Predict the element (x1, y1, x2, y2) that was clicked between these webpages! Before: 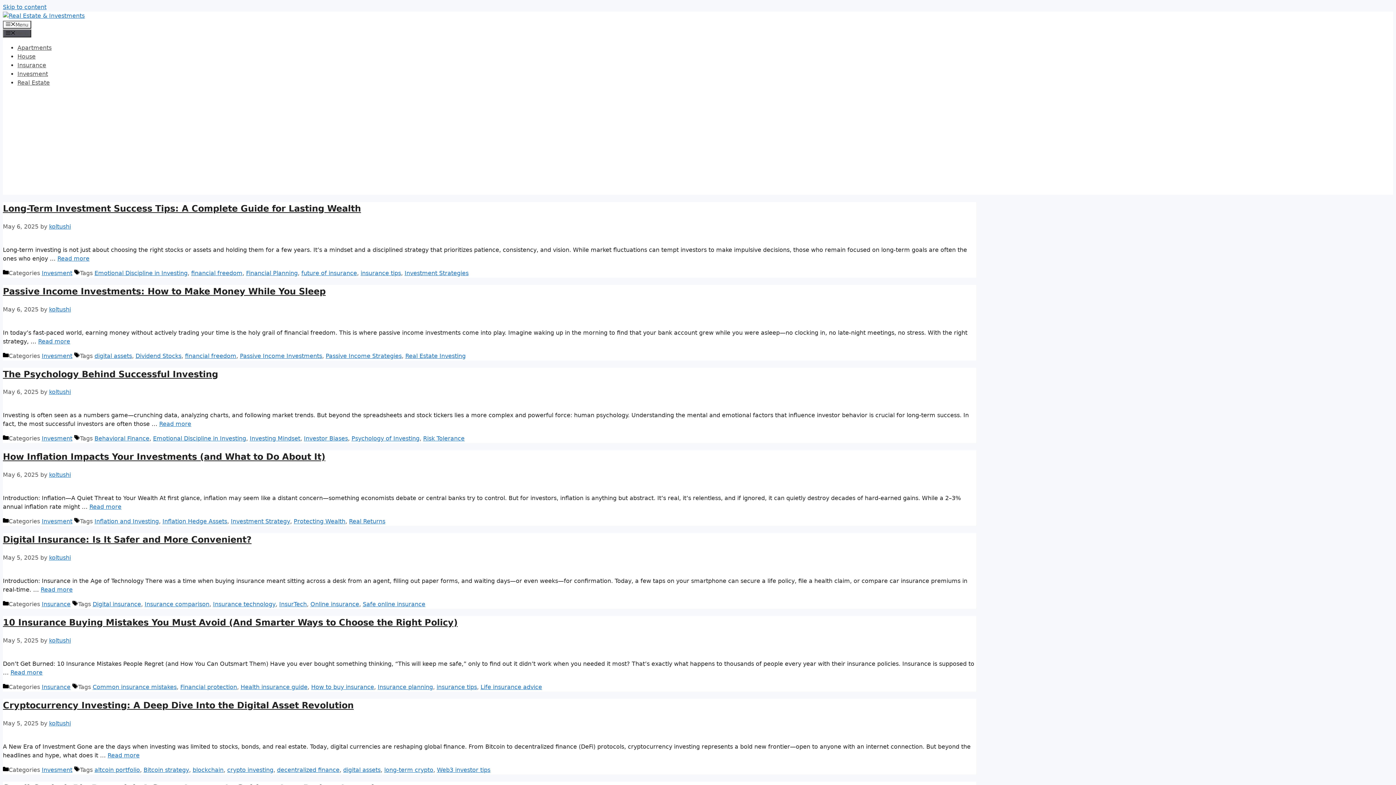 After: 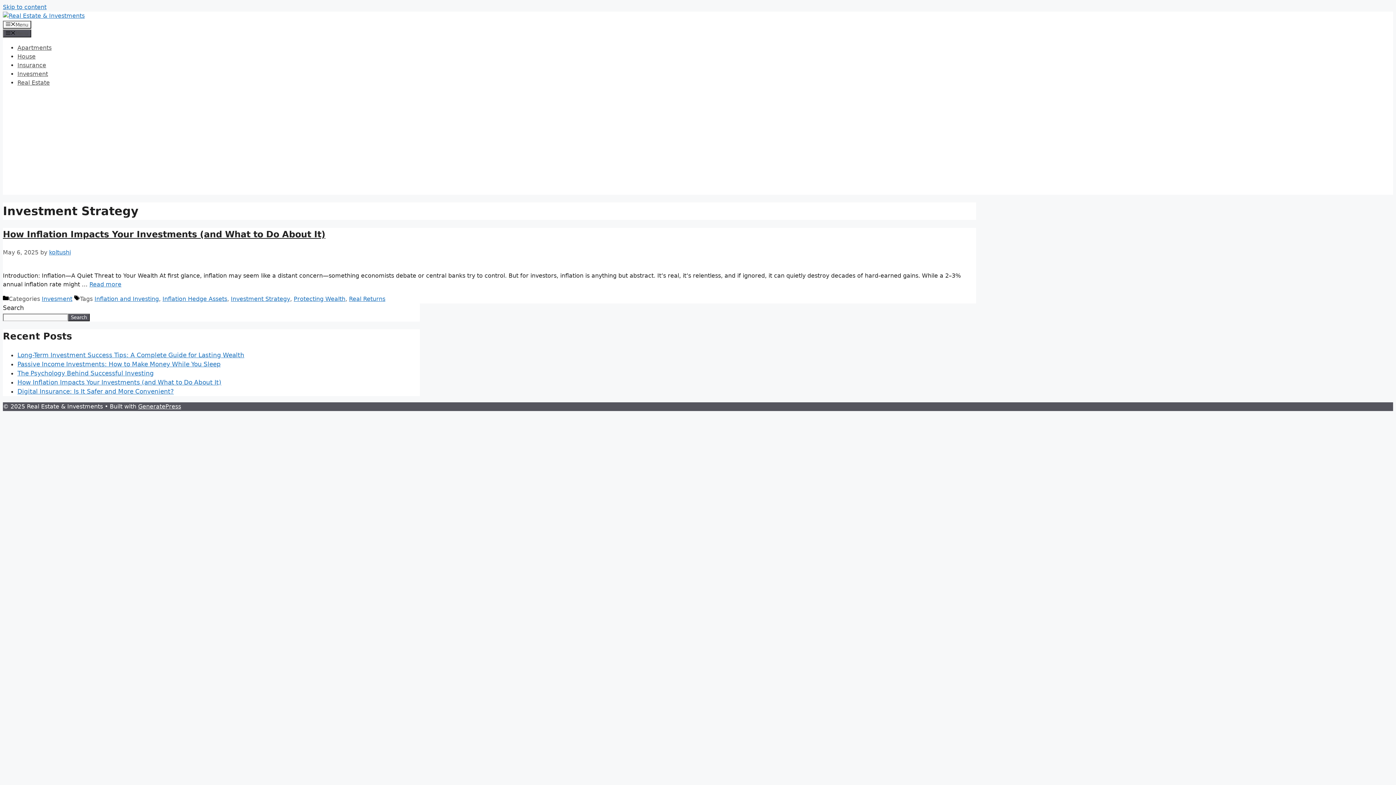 Action: label: Investment Strategy bbox: (230, 518, 290, 525)